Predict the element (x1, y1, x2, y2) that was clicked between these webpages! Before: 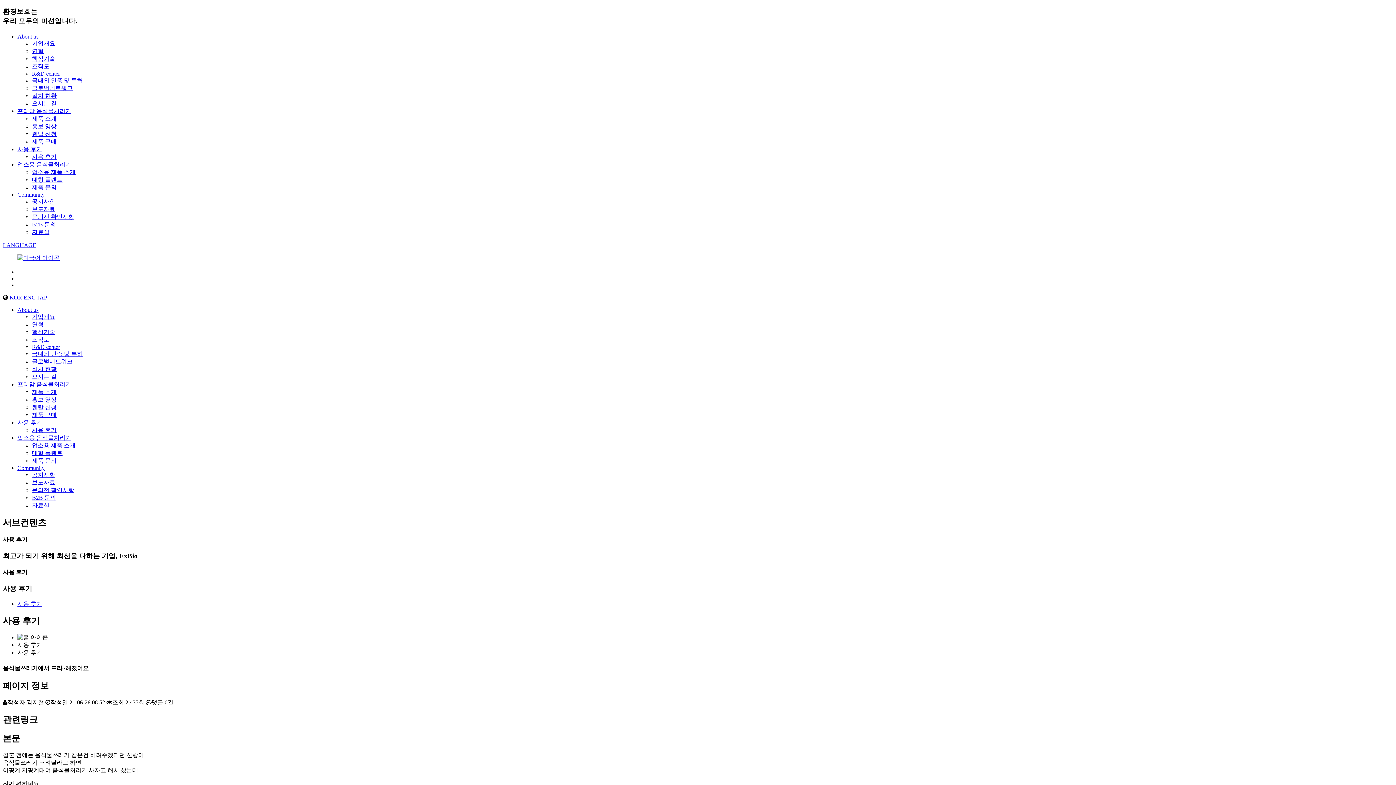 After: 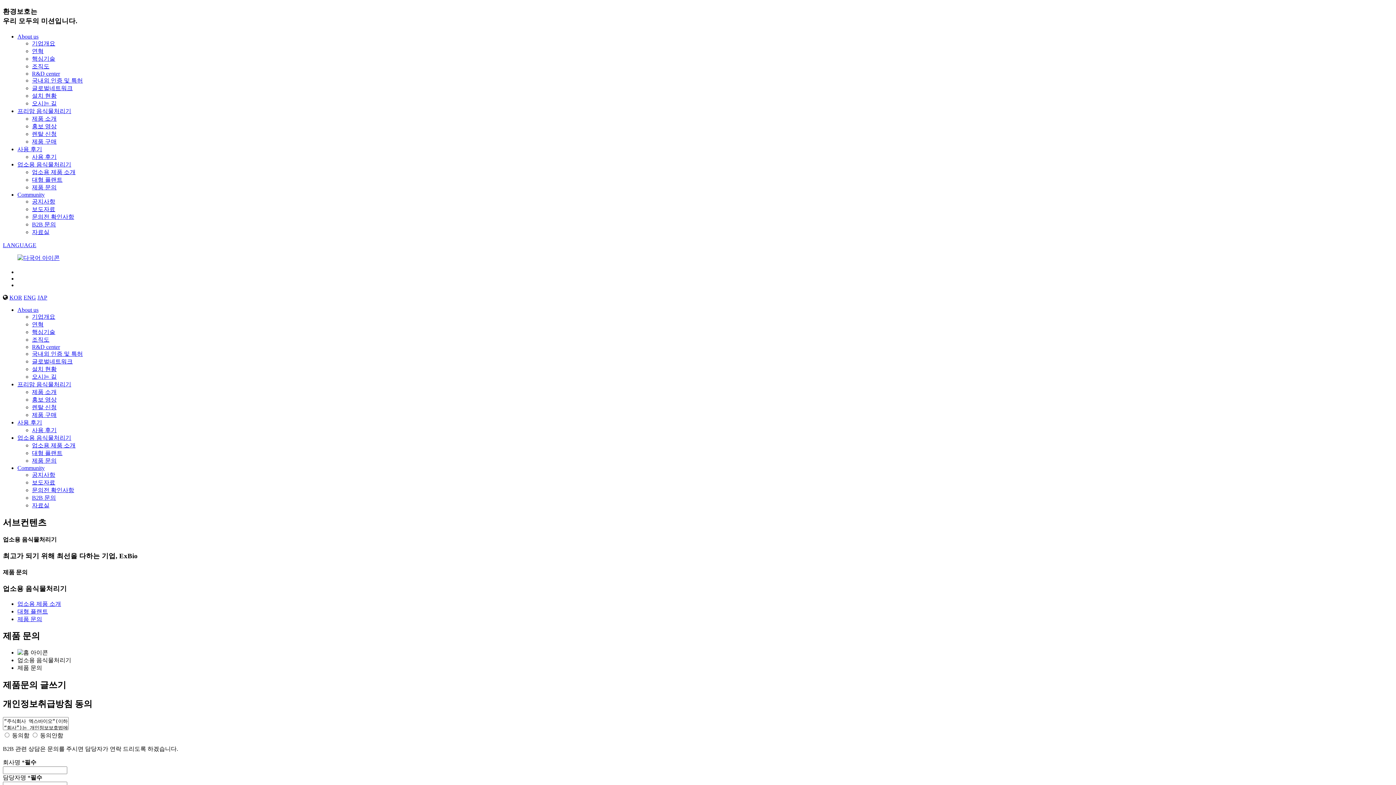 Action: bbox: (32, 457, 56, 463) label: 제품 문의